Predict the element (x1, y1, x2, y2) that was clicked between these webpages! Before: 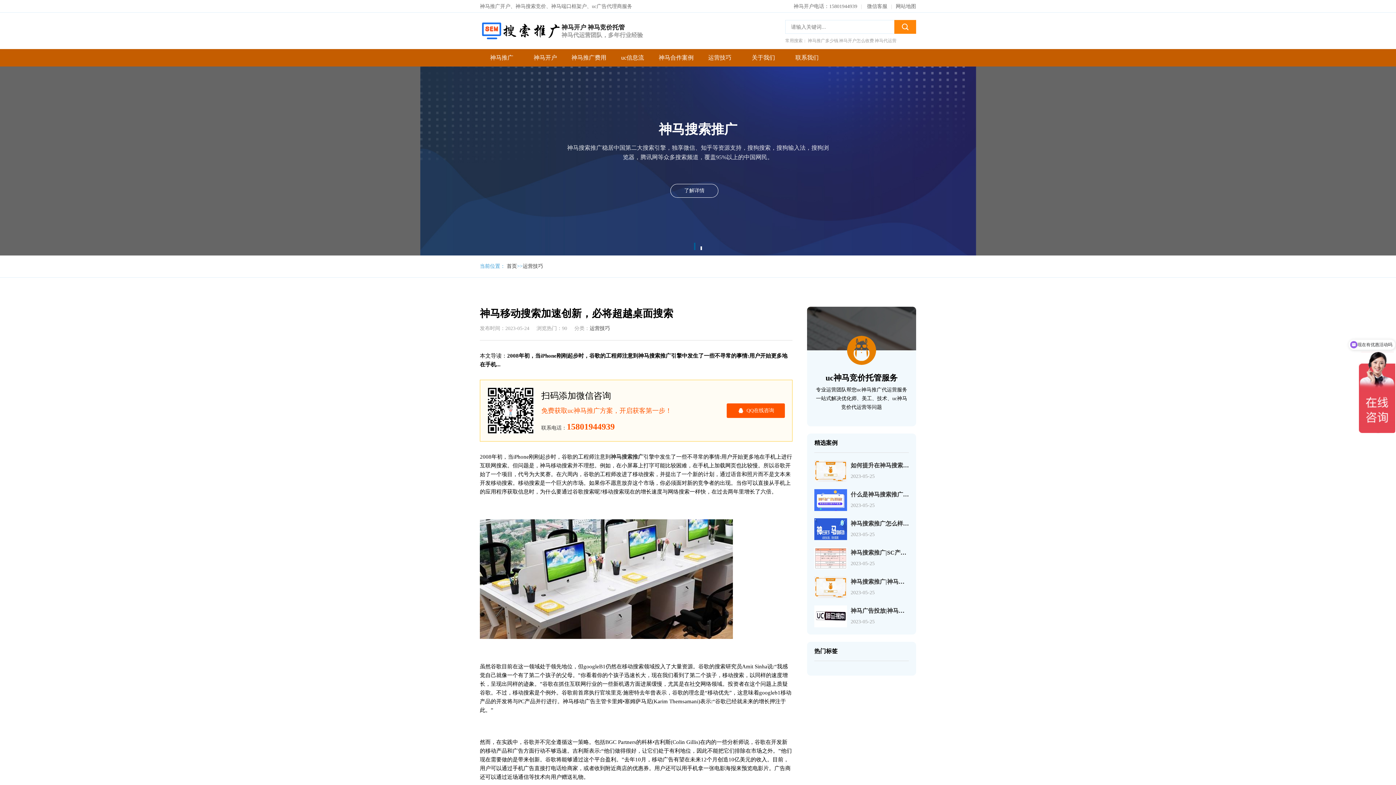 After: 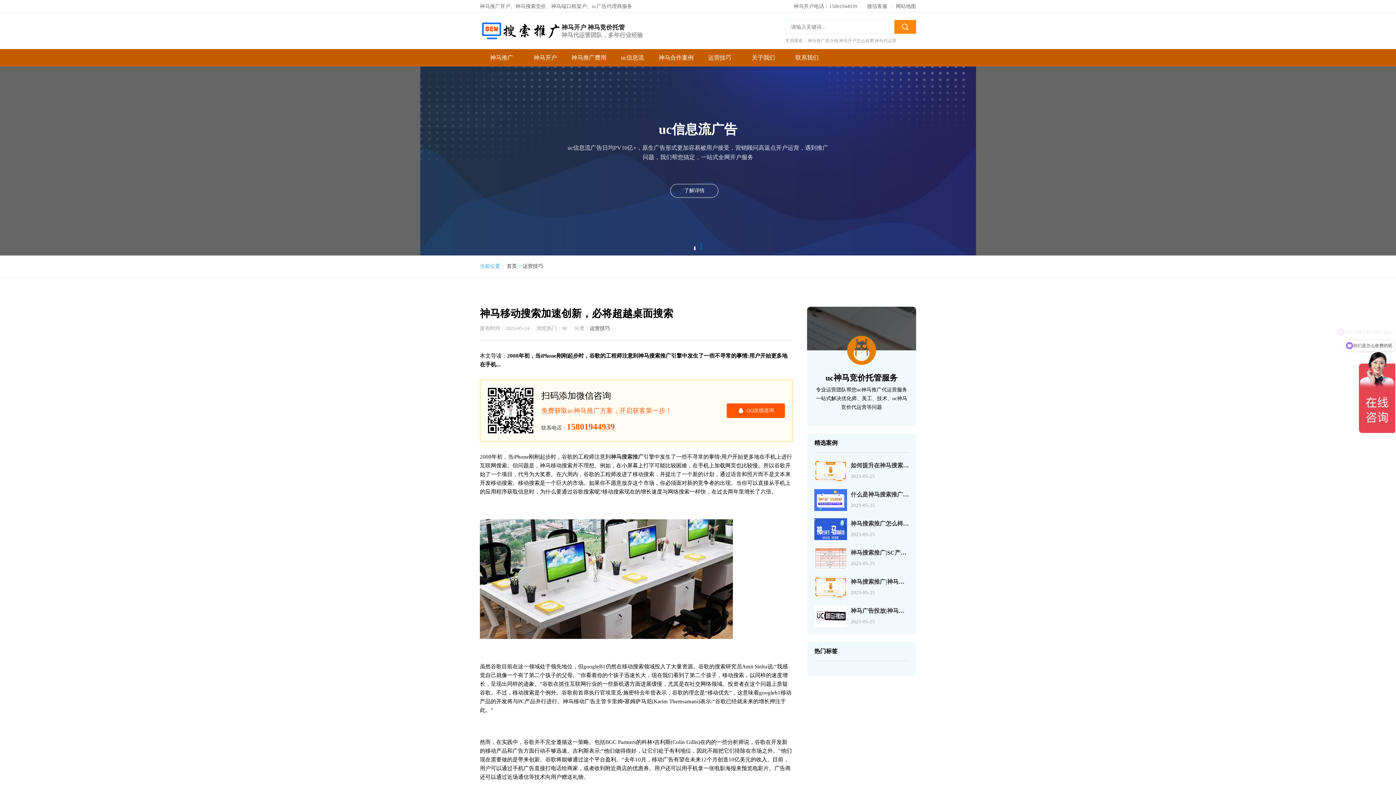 Action: bbox: (726, 403, 785, 418) label: QQ在线咨询